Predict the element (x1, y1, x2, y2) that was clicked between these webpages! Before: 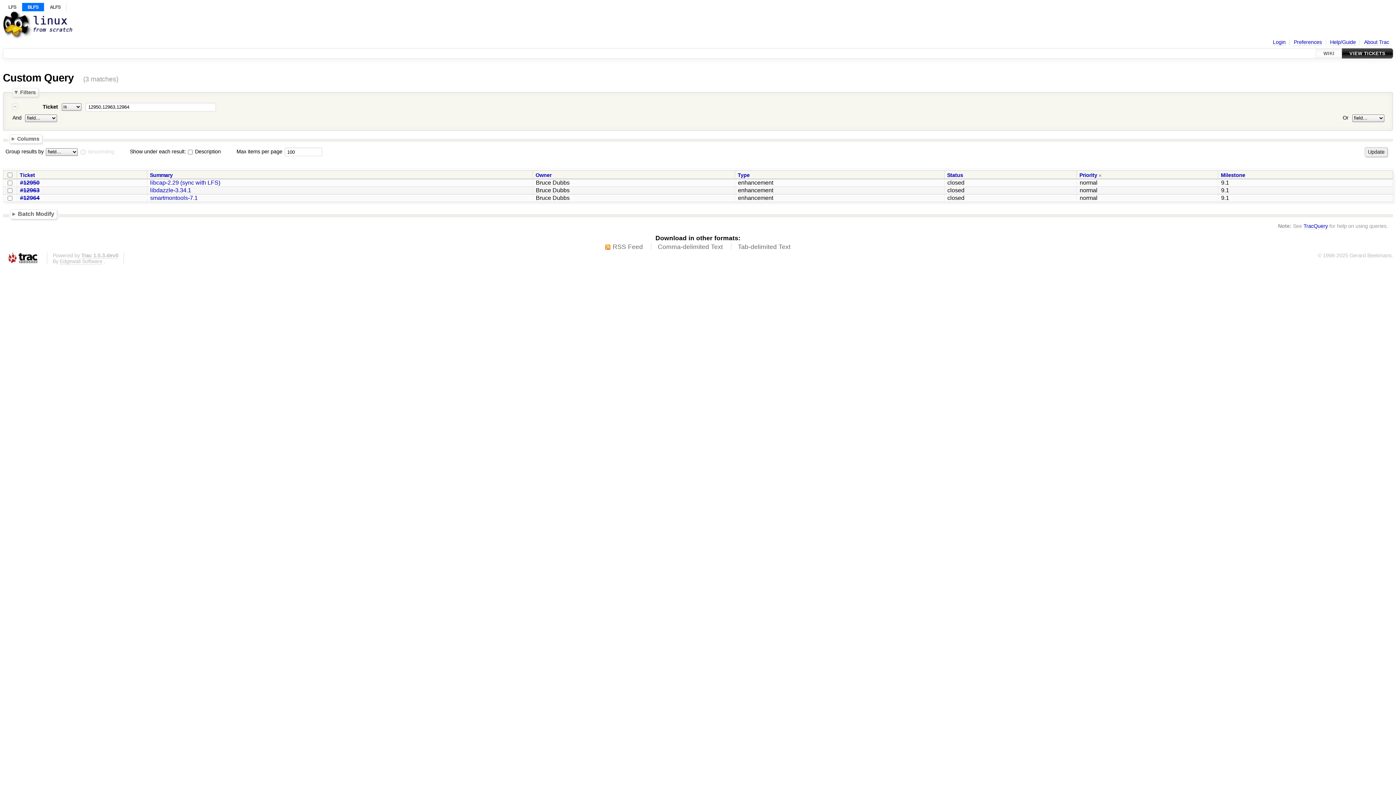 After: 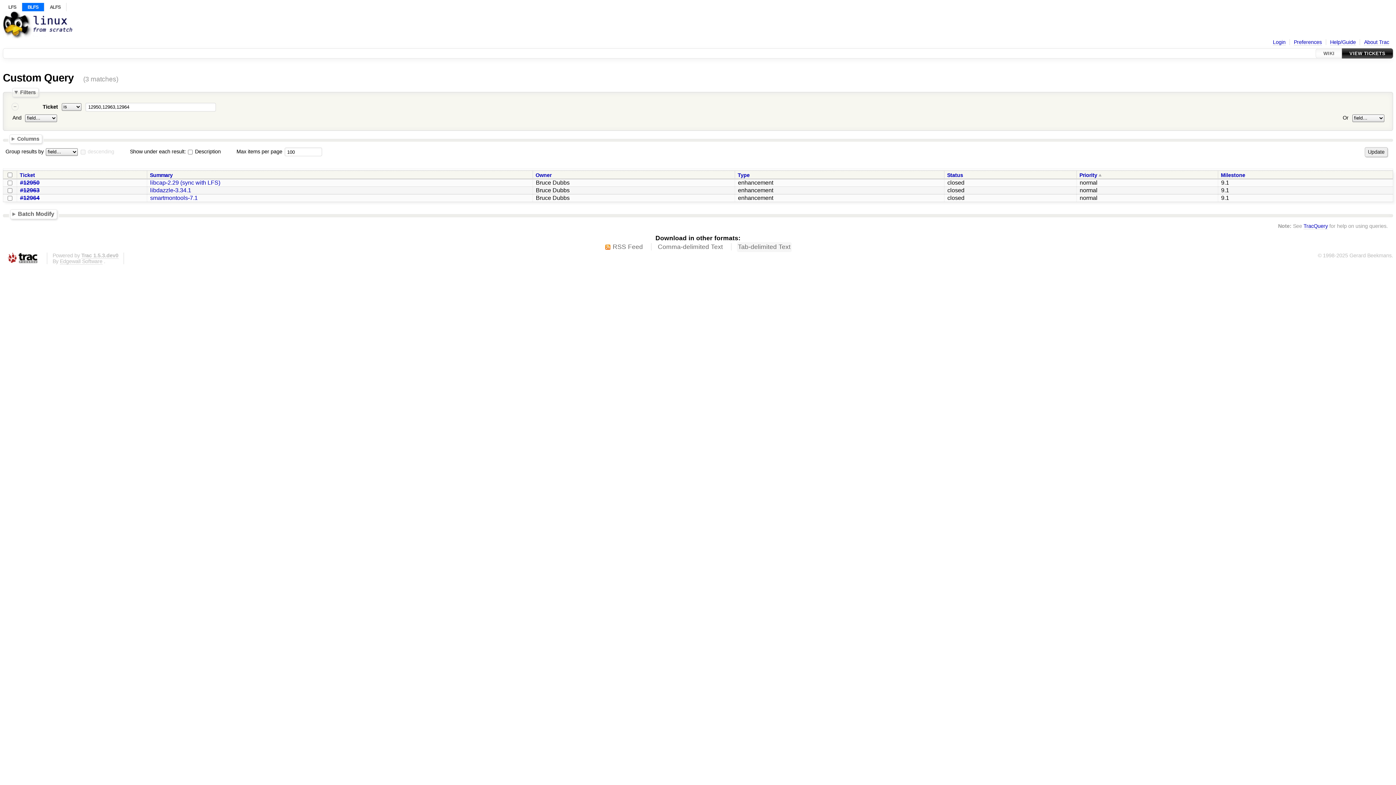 Action: bbox: (738, 243, 790, 251) label: Tab-delimited Text